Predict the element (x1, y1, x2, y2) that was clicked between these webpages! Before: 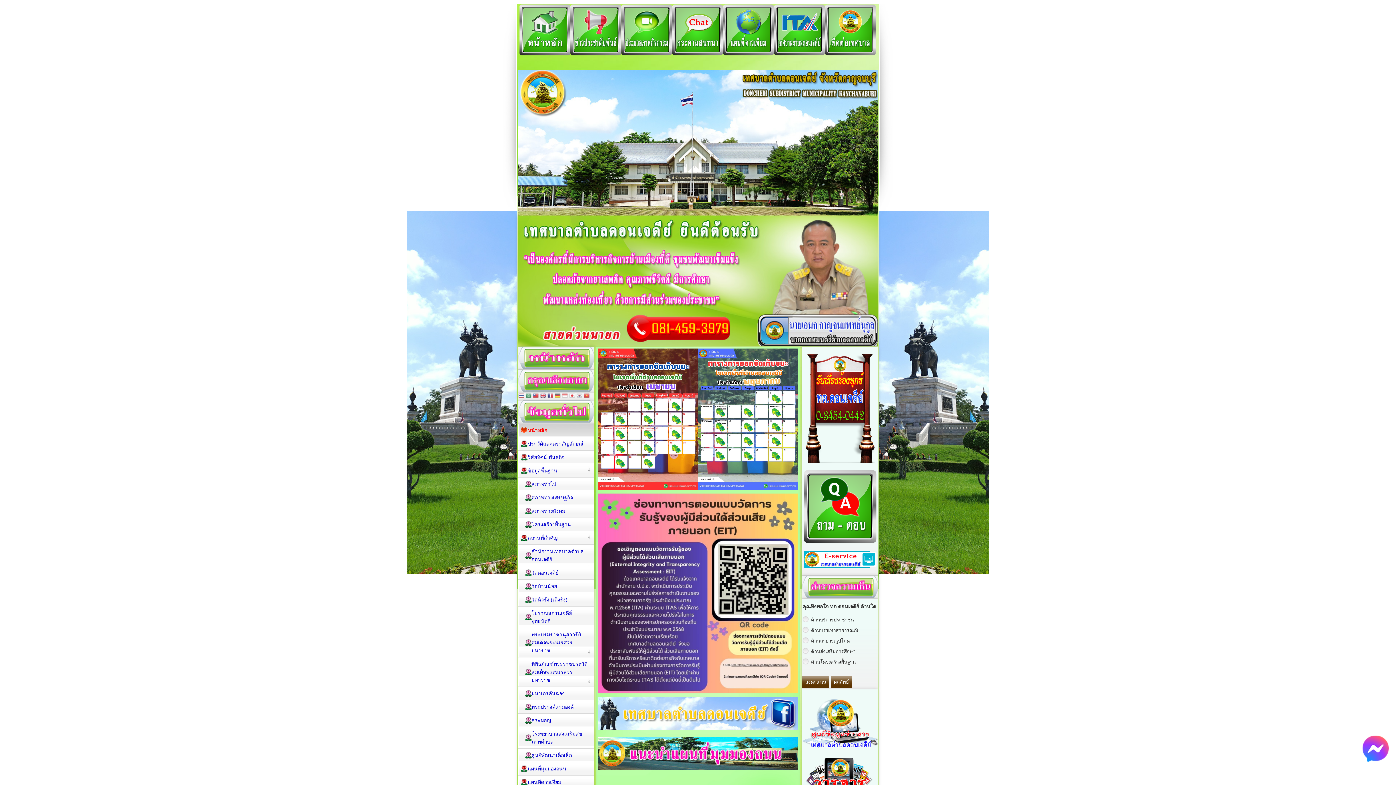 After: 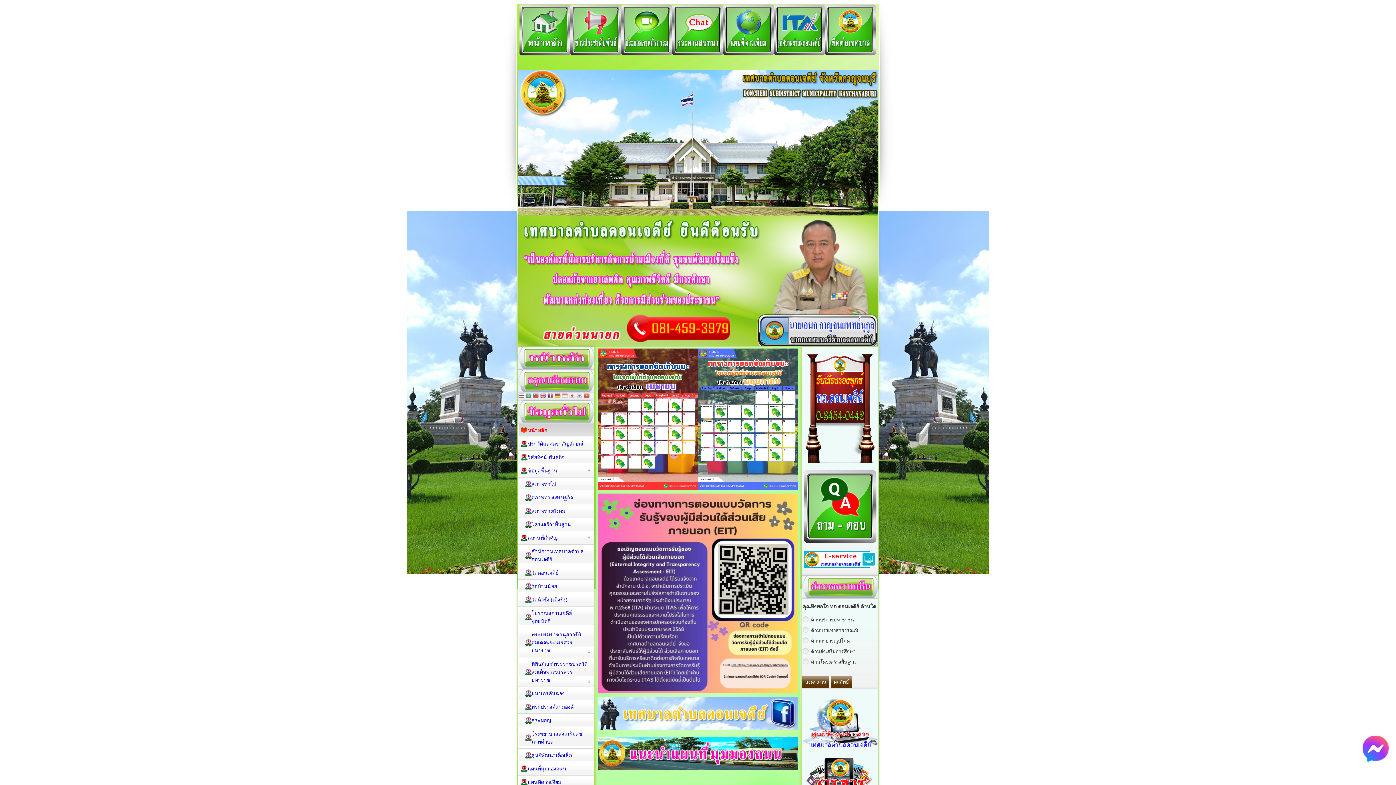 Action: bbox: (802, 693, 878, 698)